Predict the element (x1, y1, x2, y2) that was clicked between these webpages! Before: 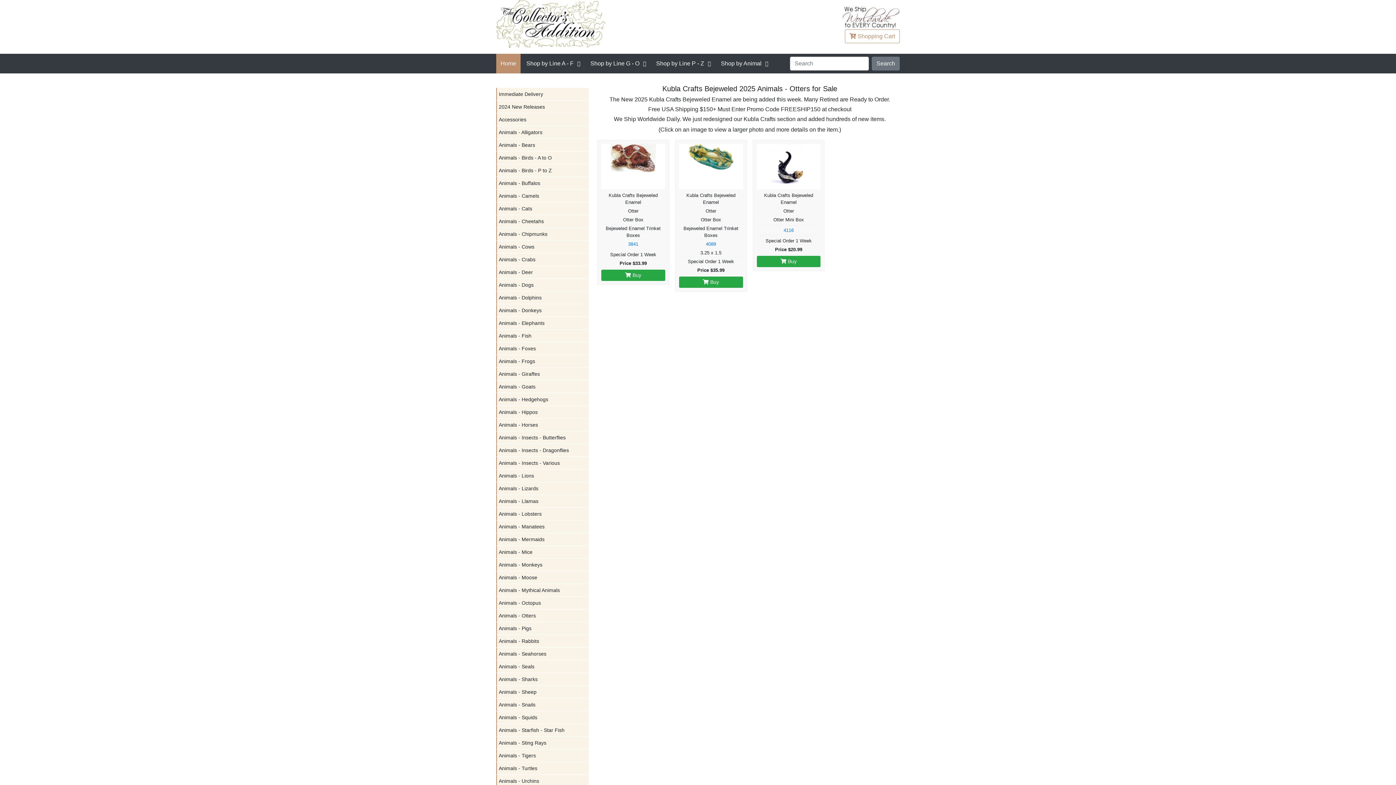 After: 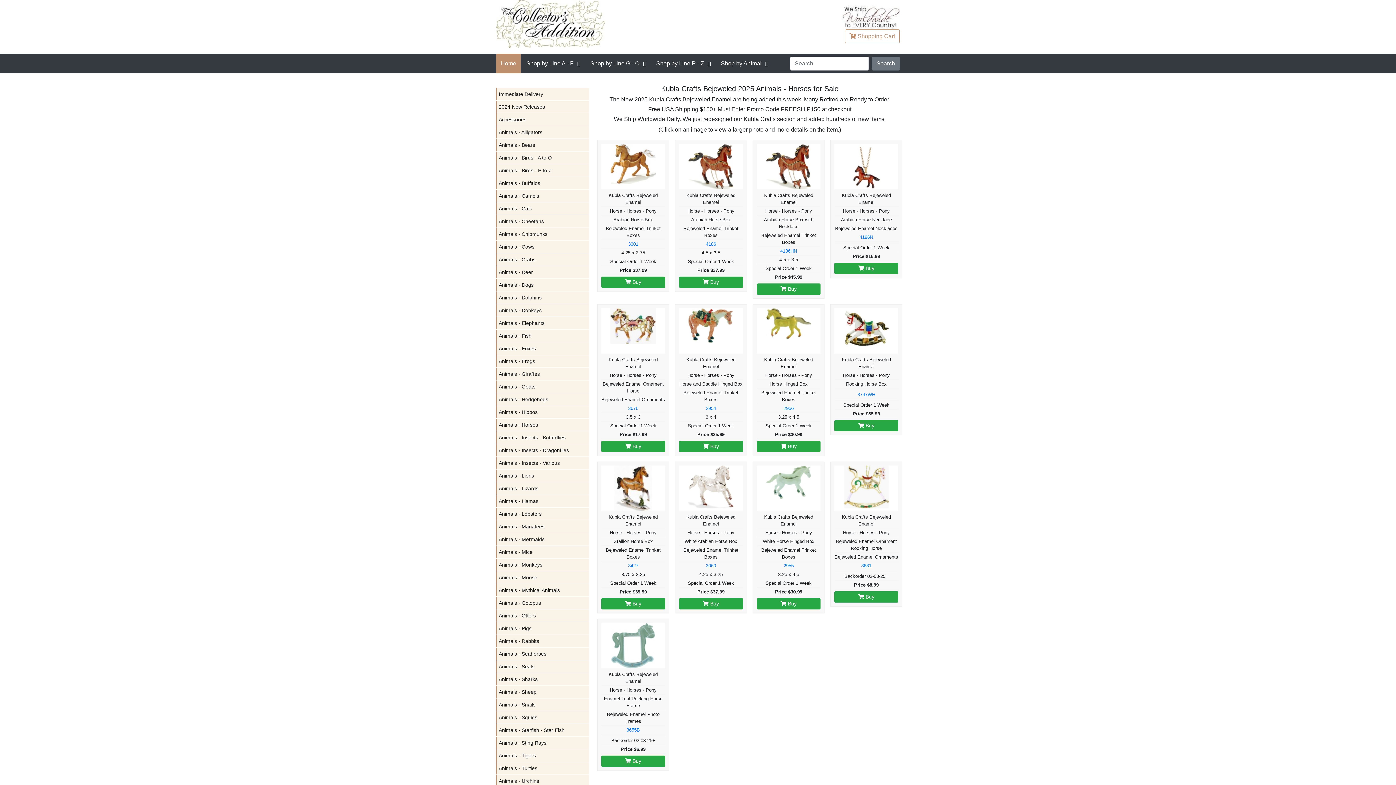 Action: bbox: (496, 418, 589, 431) label: Animals - Horses